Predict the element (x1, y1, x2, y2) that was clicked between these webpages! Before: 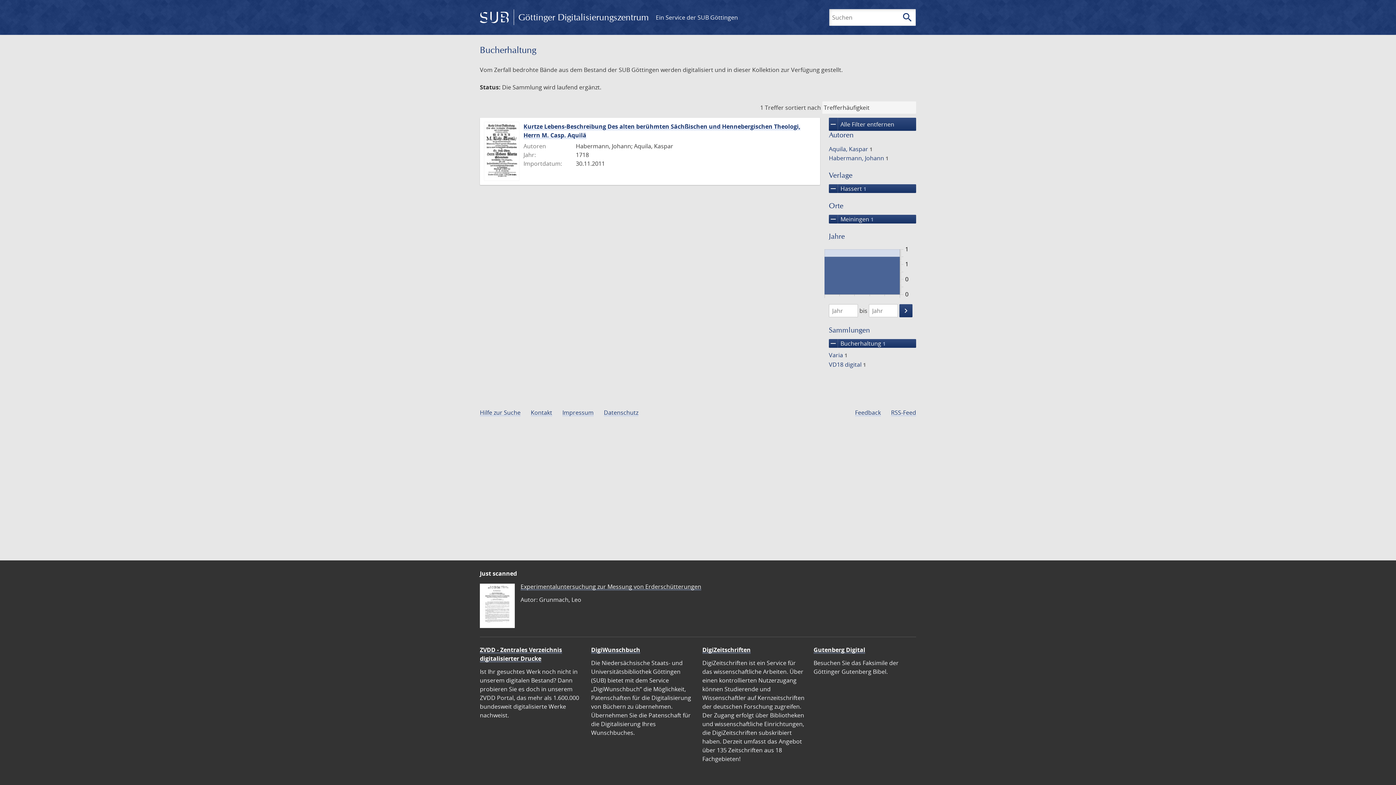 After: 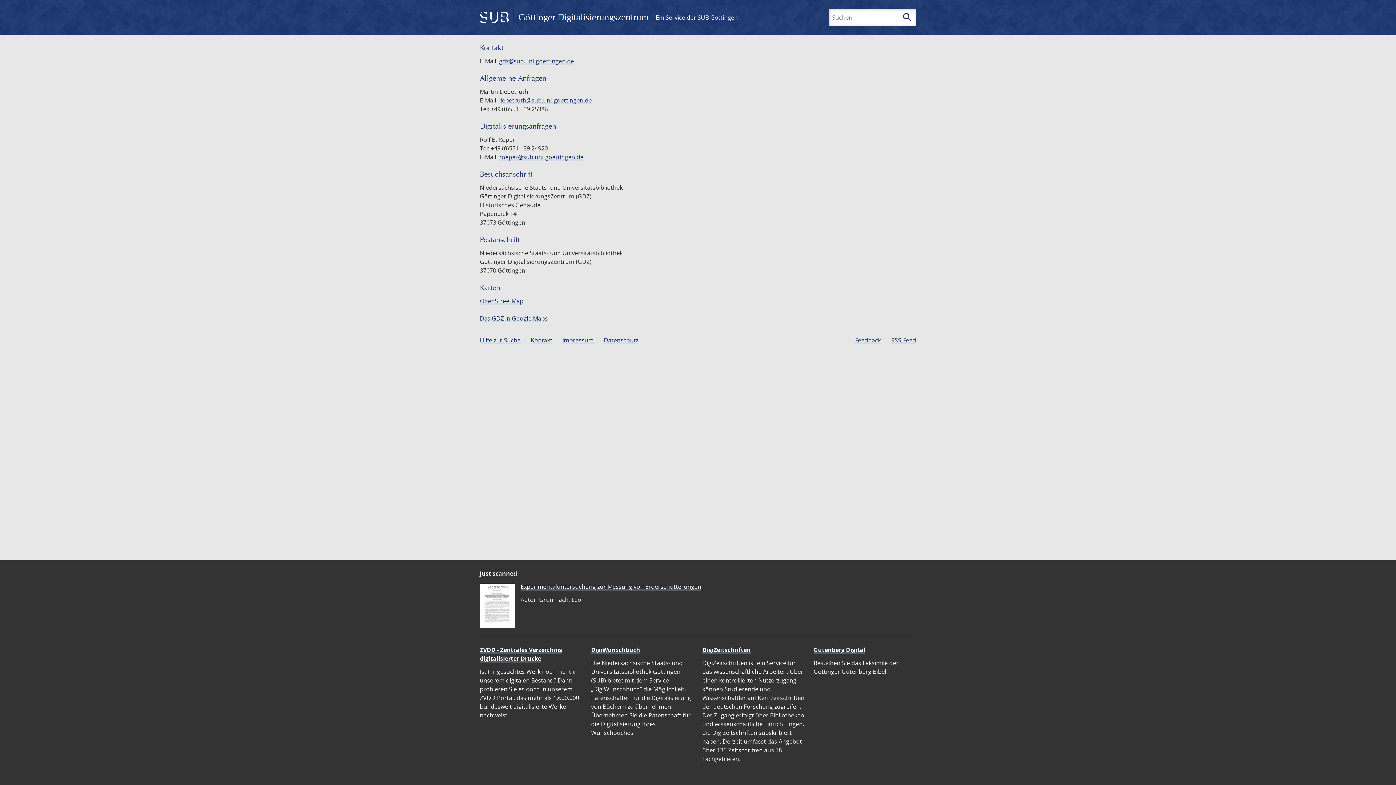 Action: label: Kontakt bbox: (530, 408, 552, 416)